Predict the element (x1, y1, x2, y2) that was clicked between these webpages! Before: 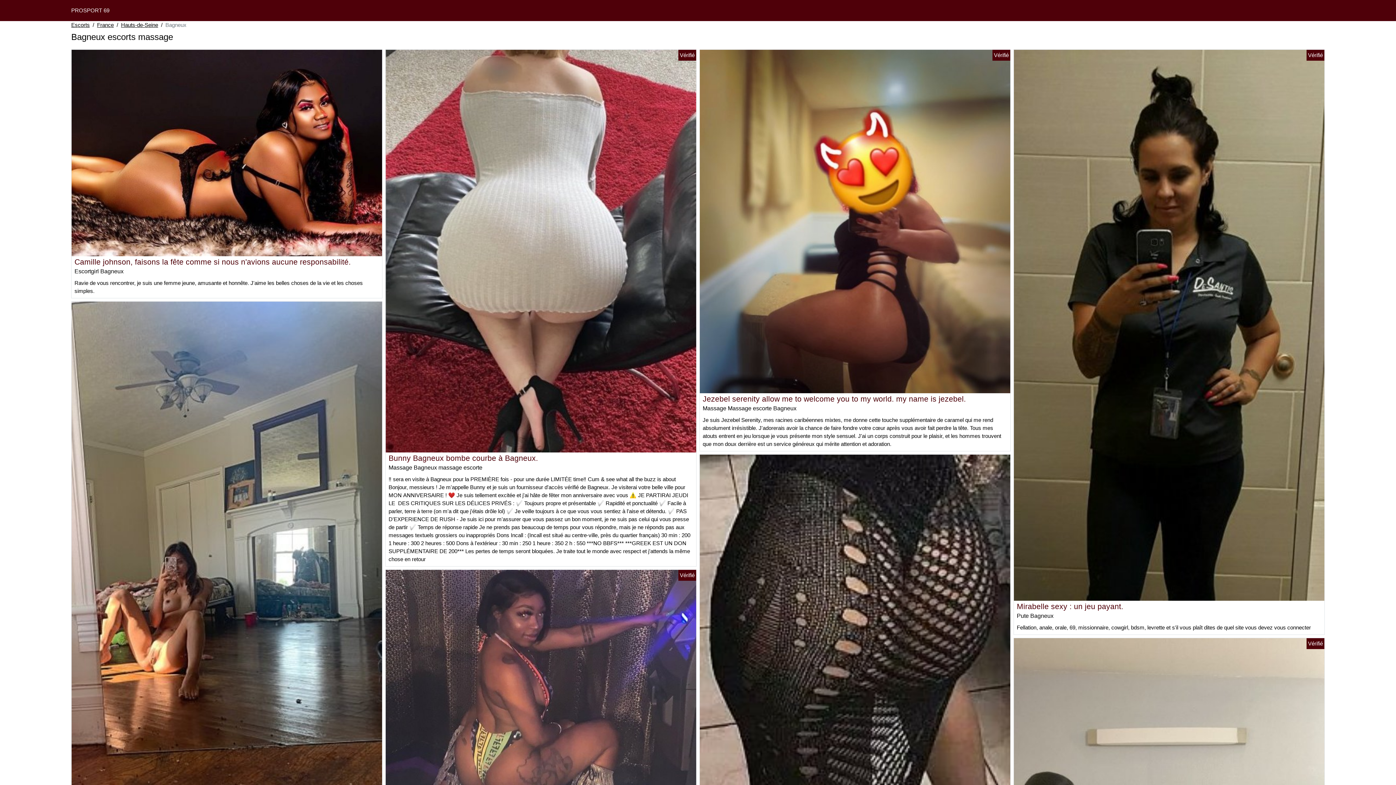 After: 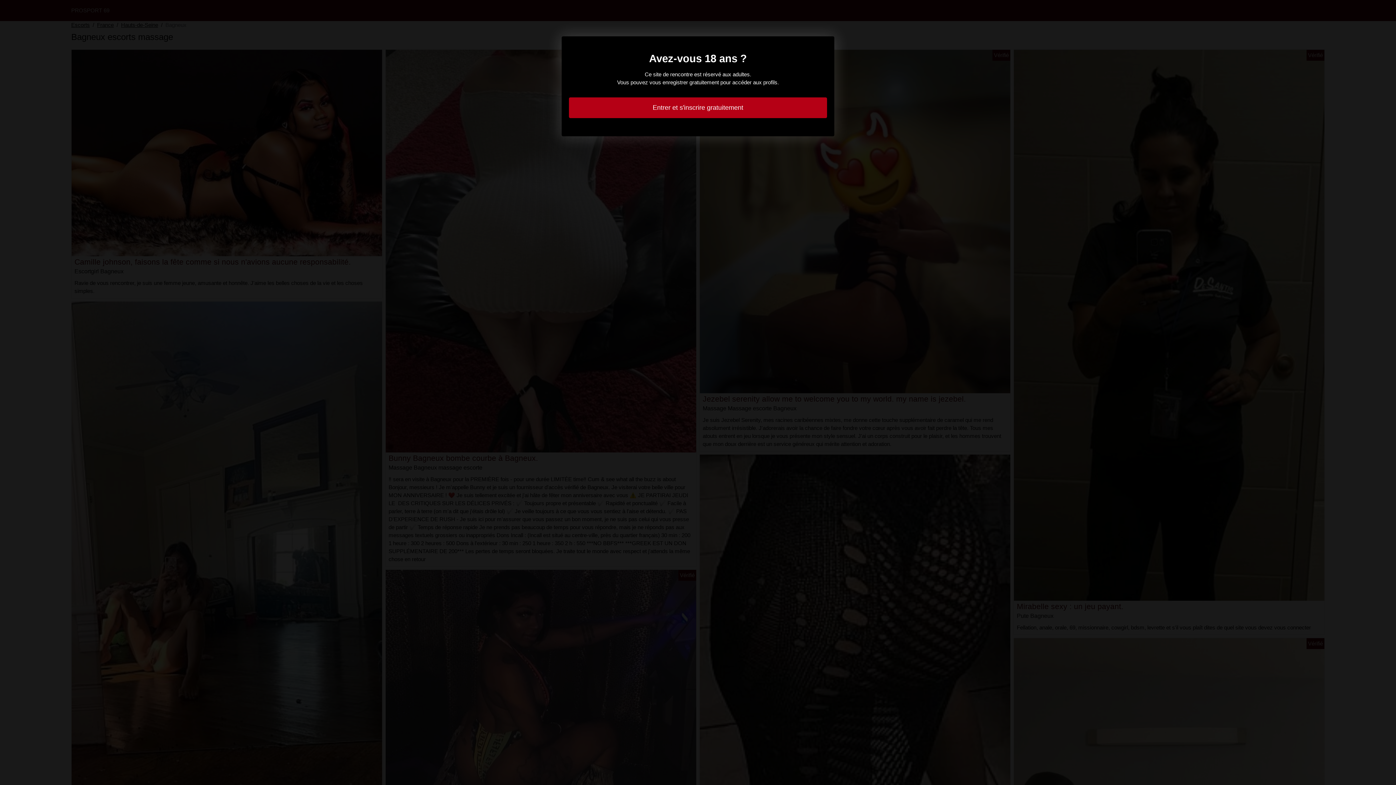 Action: bbox: (385, 718, 696, 724)